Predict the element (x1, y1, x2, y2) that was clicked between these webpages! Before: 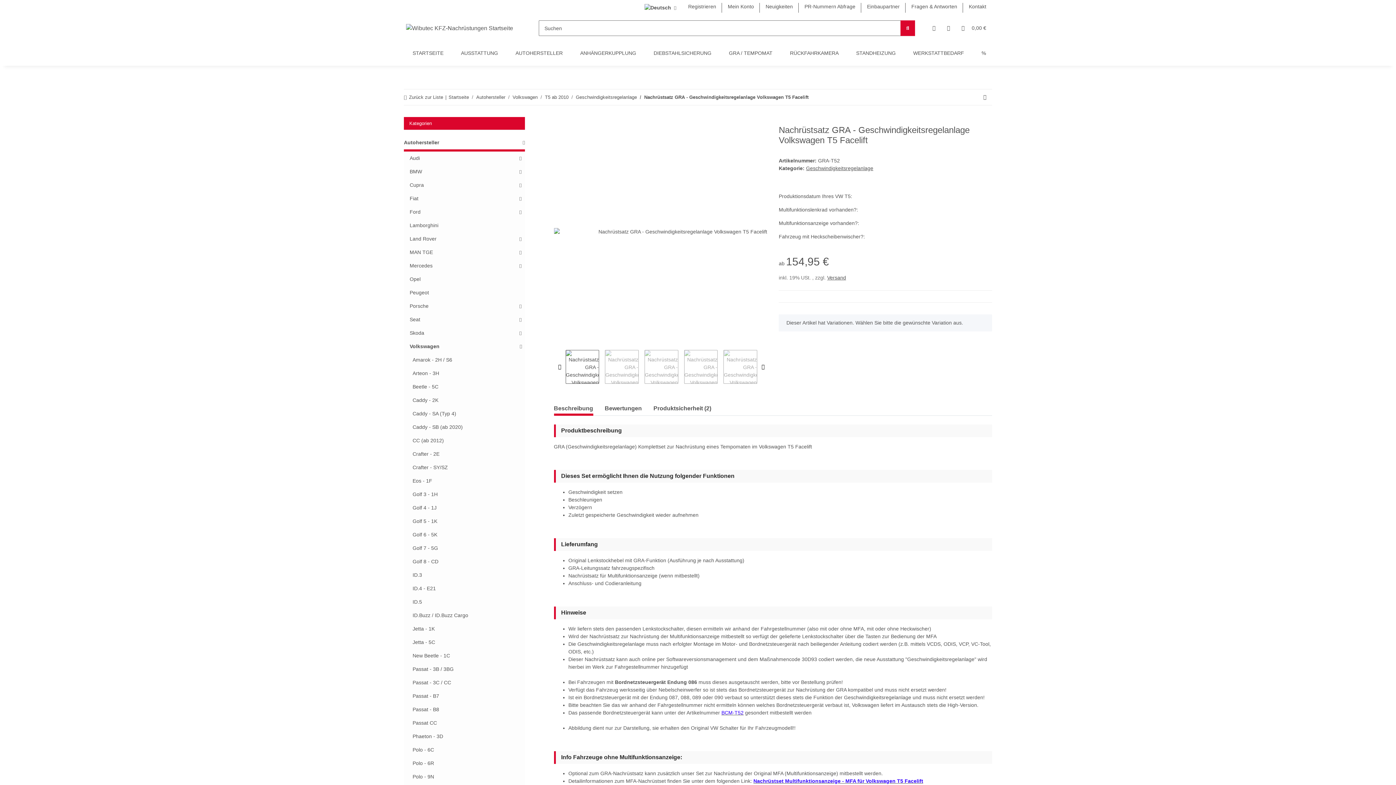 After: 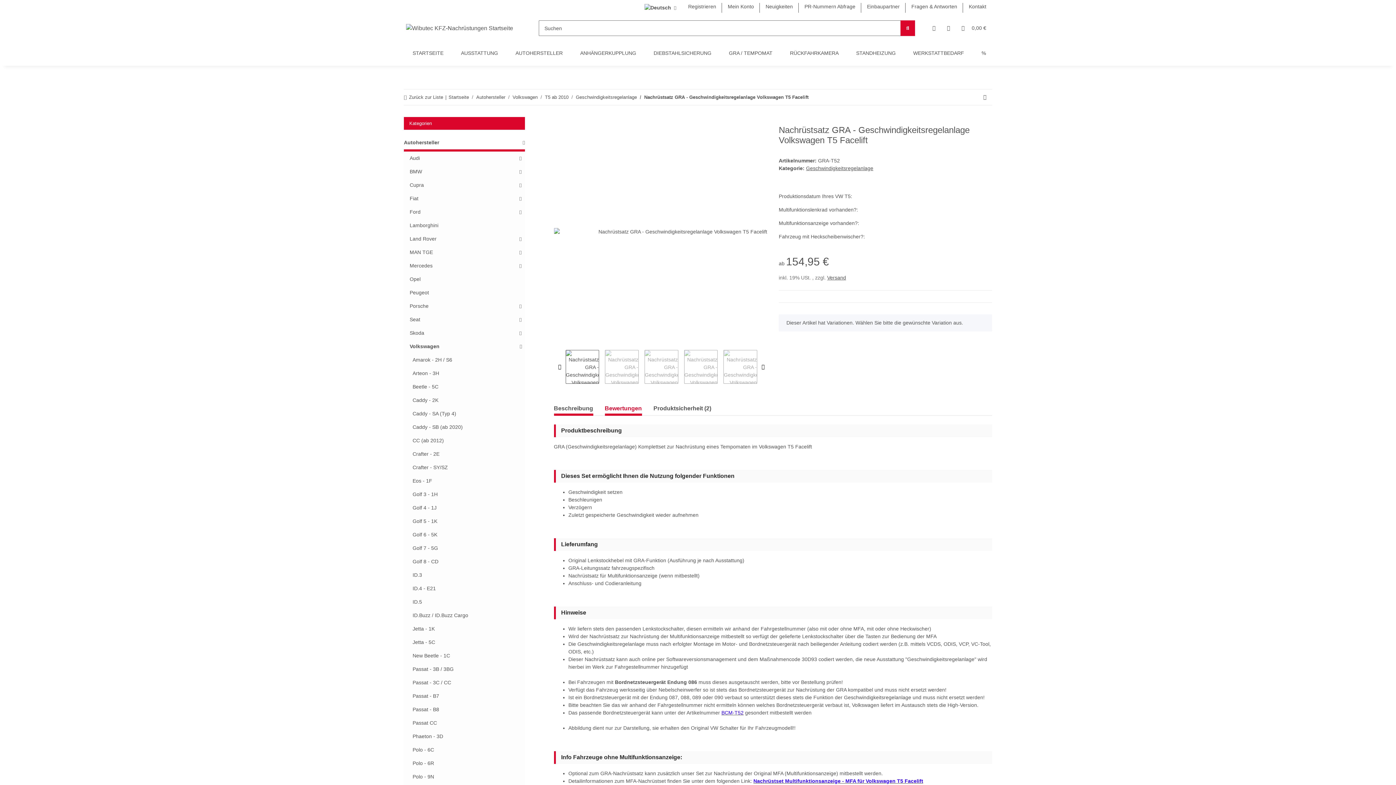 Action: label: Bewertungen bbox: (604, 401, 642, 415)